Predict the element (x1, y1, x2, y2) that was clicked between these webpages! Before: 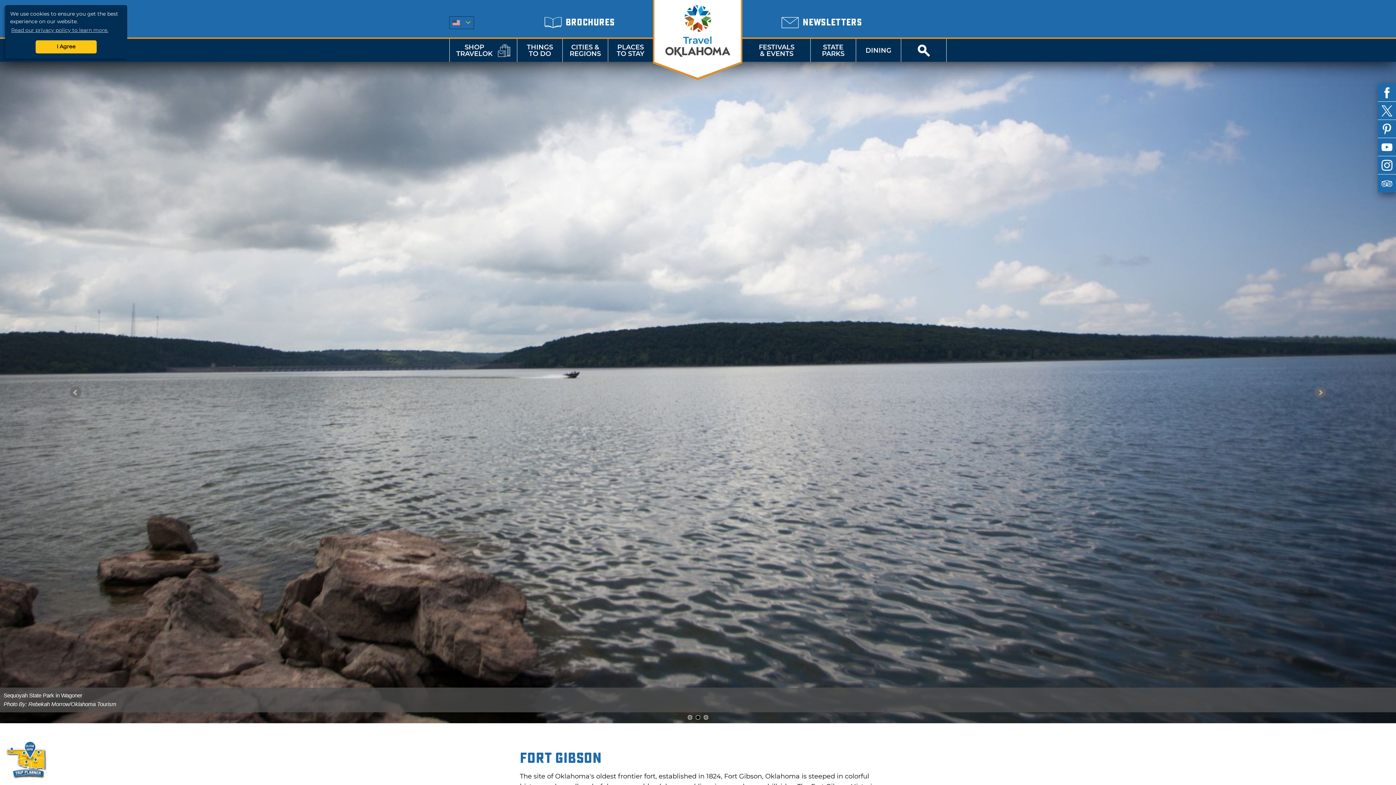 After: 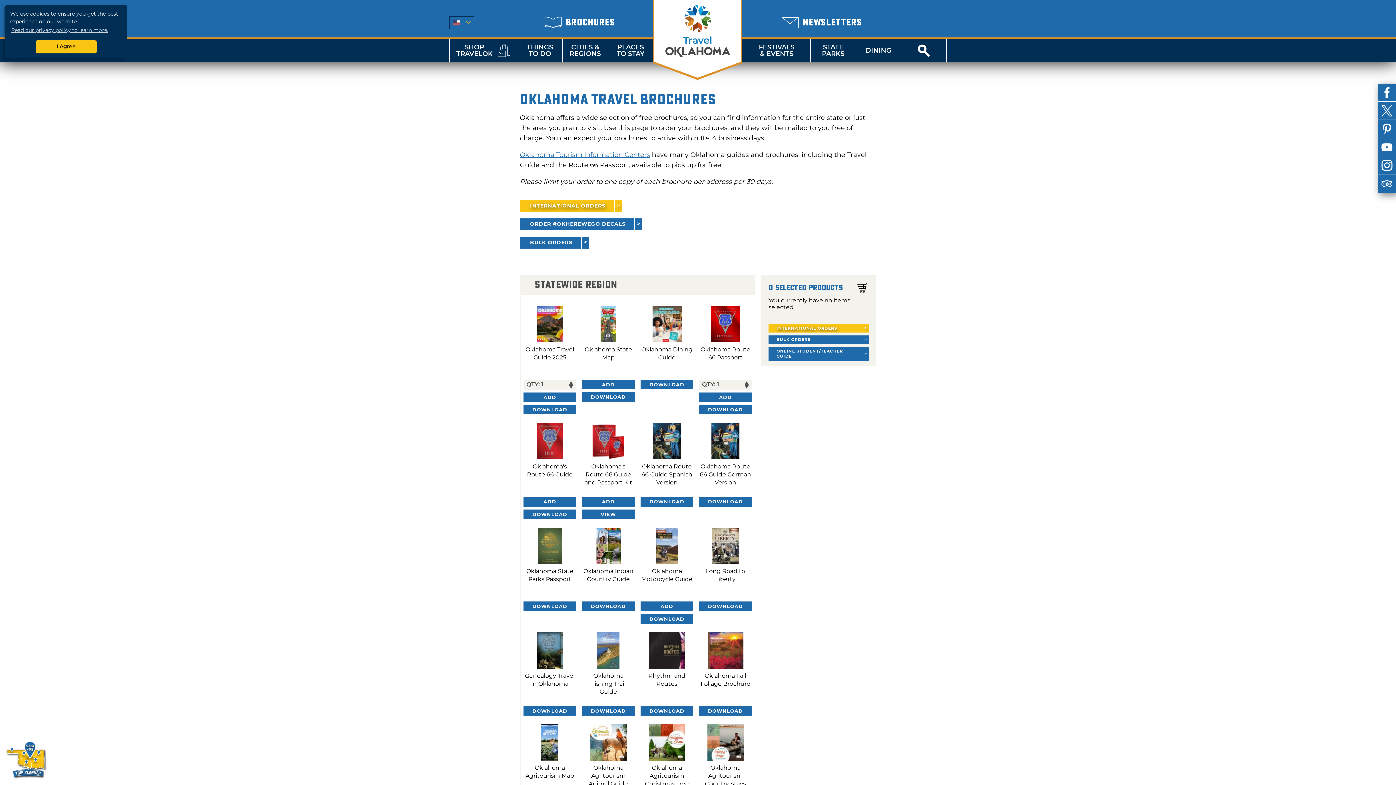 Action: bbox: (544, 13, 615, 31) label: BROCHURES